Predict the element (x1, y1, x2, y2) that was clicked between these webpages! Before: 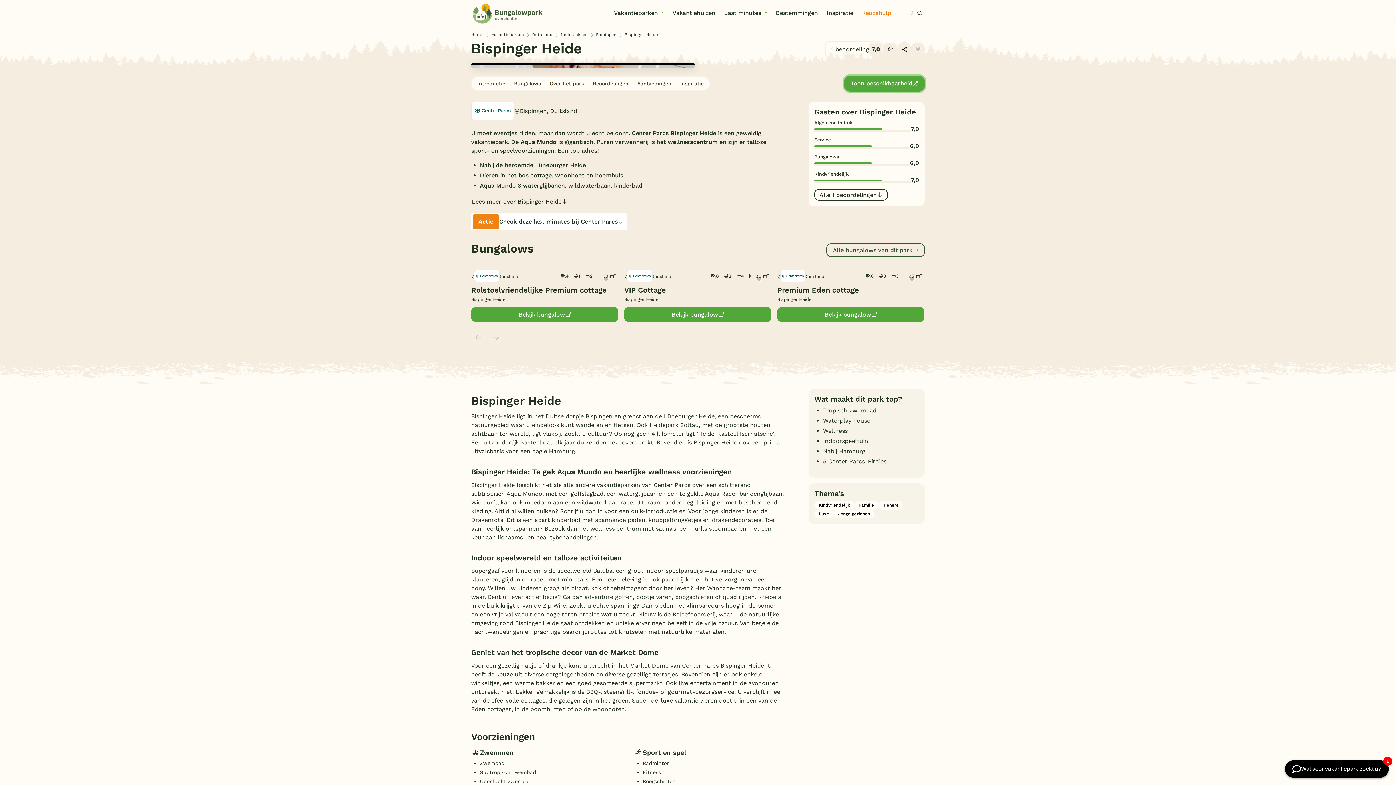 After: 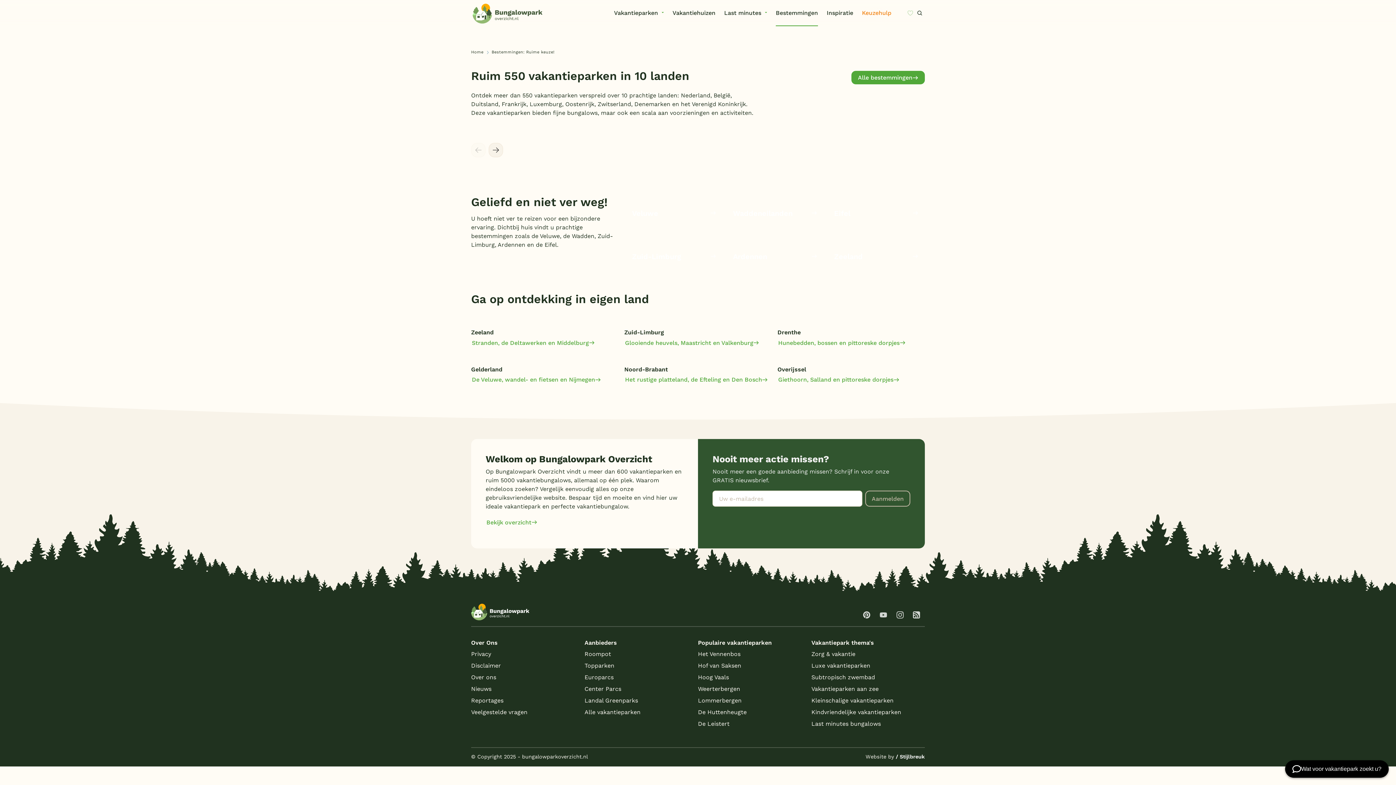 Action: label: Bestemmingen bbox: (776, 0, 818, 26)